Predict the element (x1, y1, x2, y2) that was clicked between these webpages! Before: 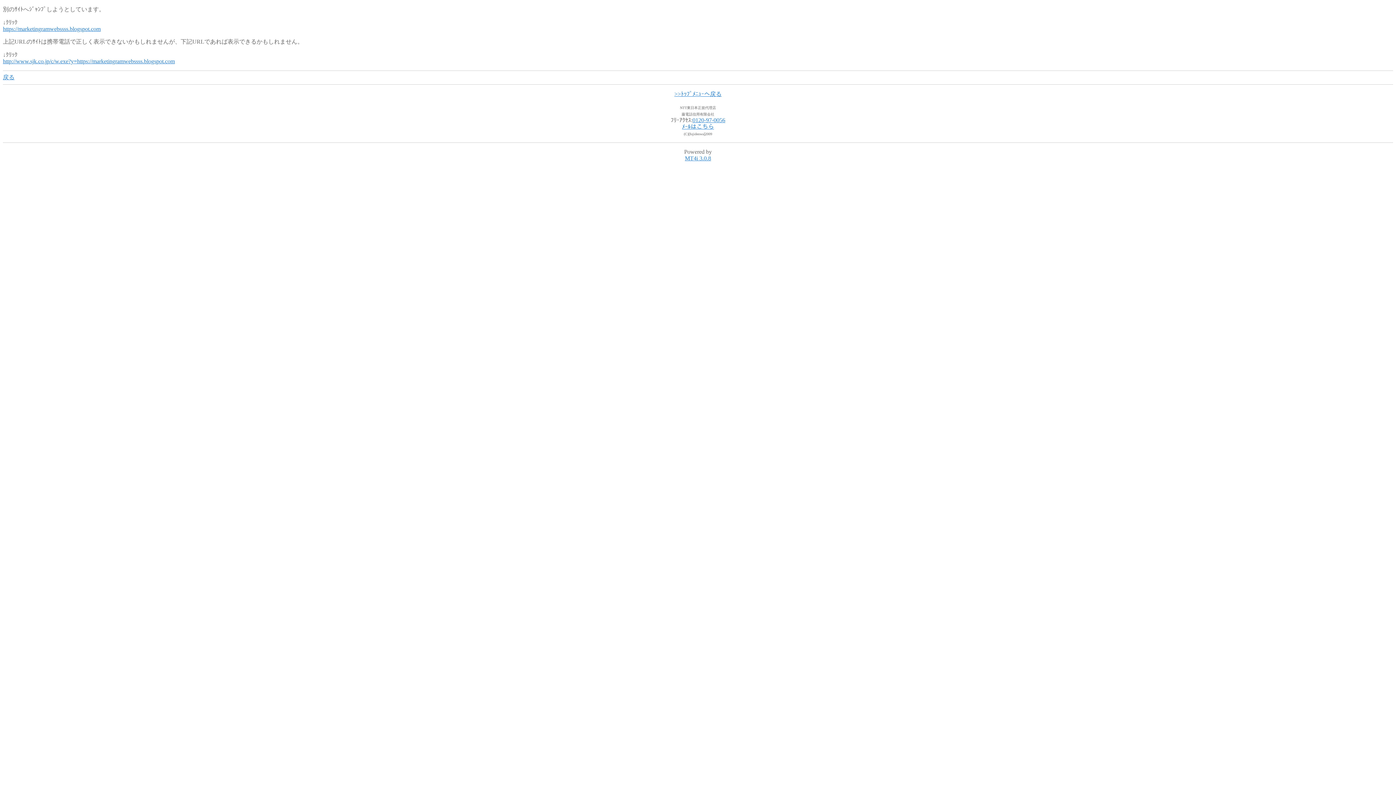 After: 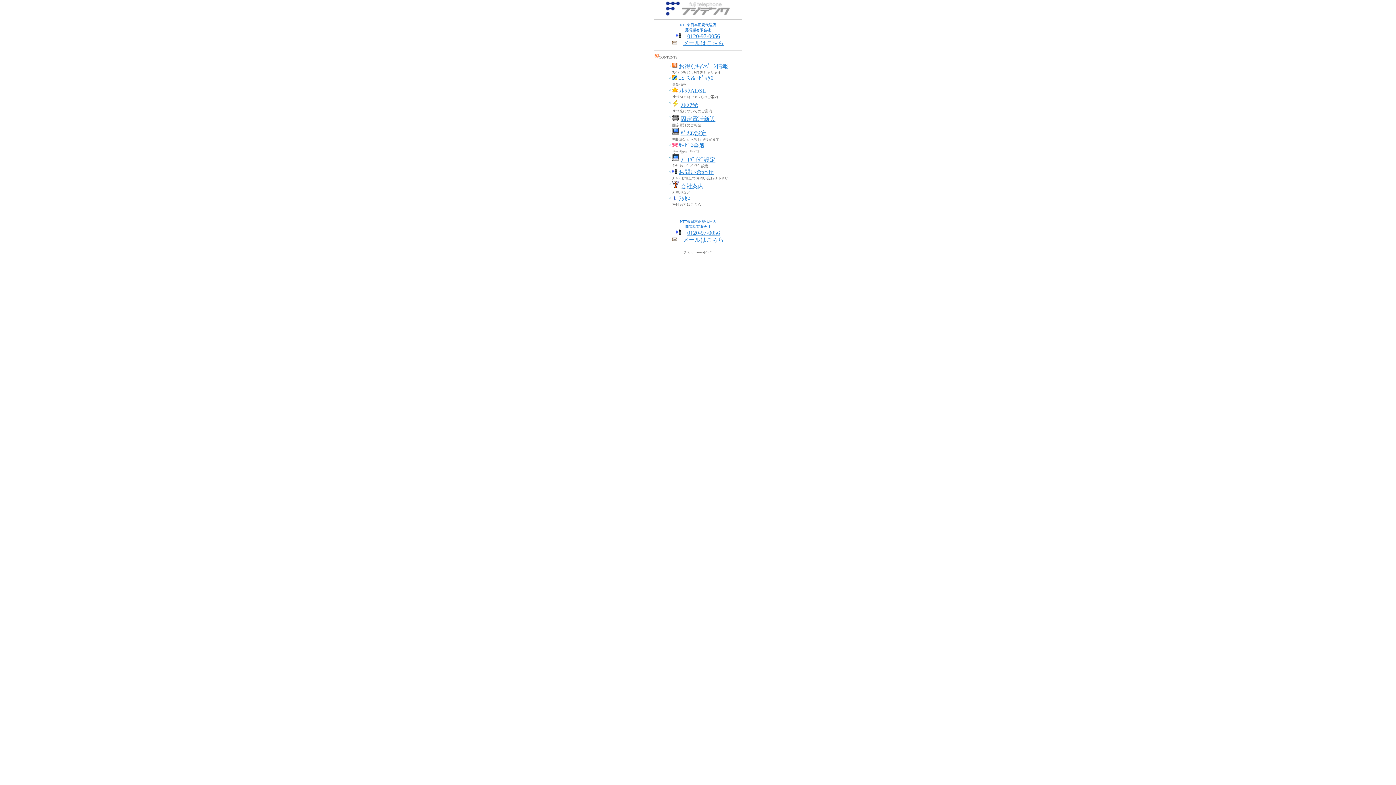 Action: label: >>ﾄｯﾌﾟﾒﾆｭｰへ戻る bbox: (674, 90, 721, 97)